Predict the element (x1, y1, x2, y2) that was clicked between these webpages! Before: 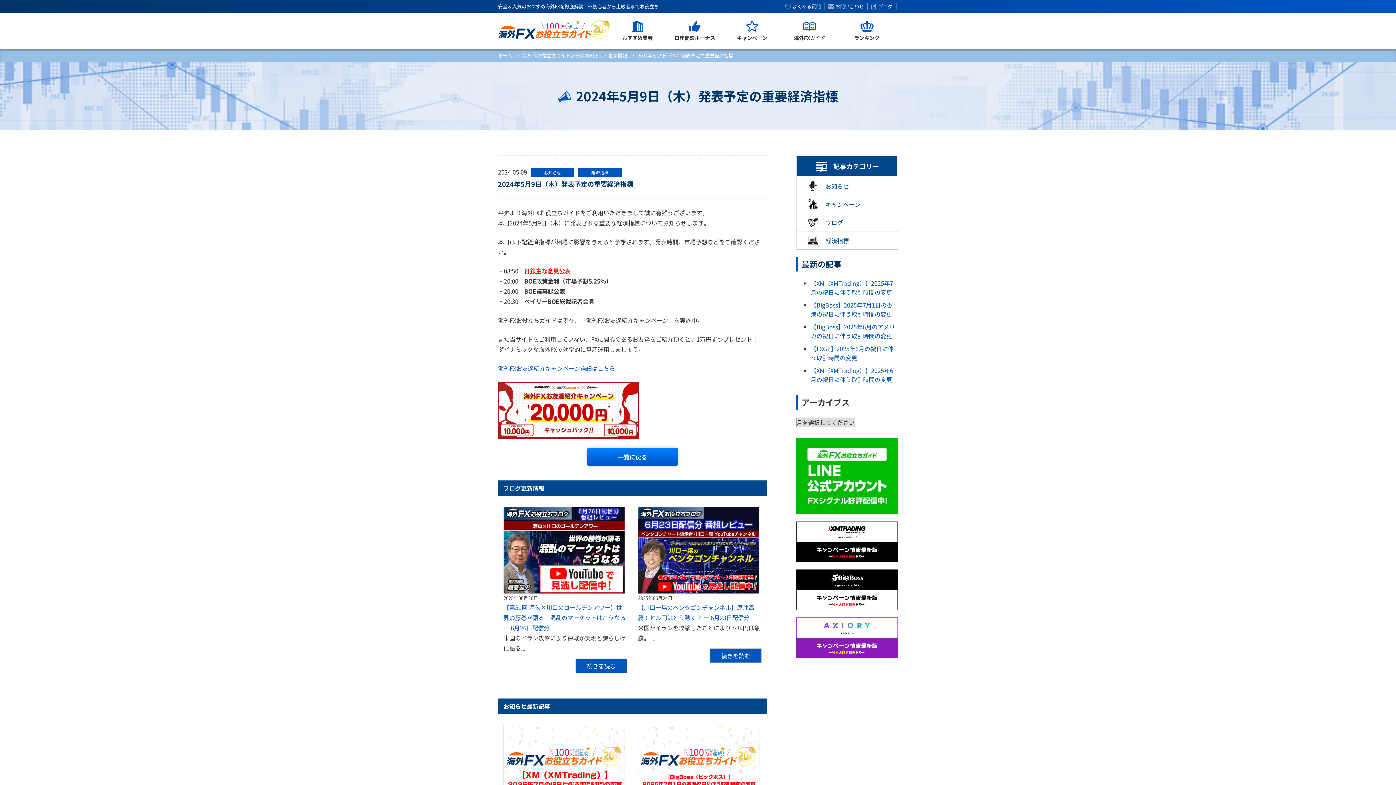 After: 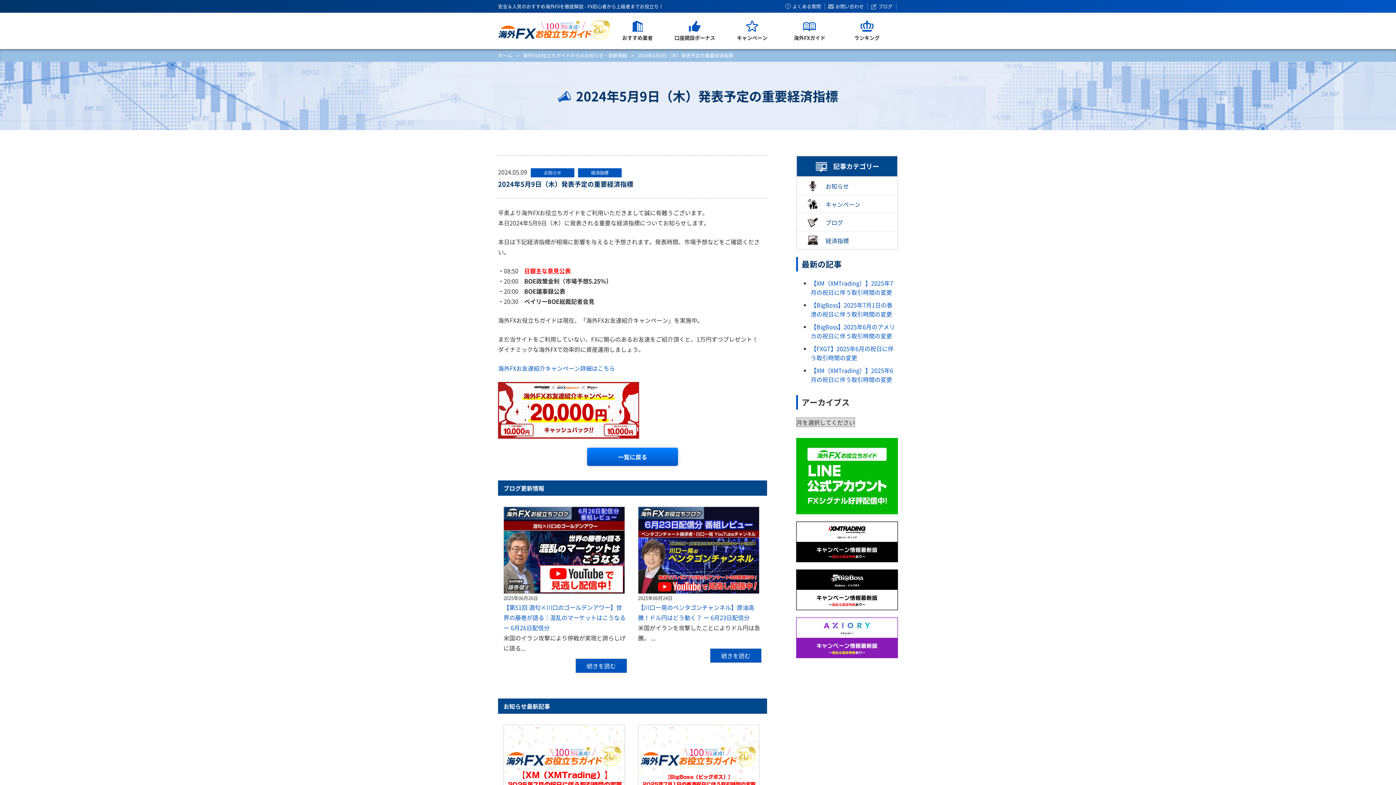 Action: bbox: (575, 658, 627, 673) label: 続きを読む